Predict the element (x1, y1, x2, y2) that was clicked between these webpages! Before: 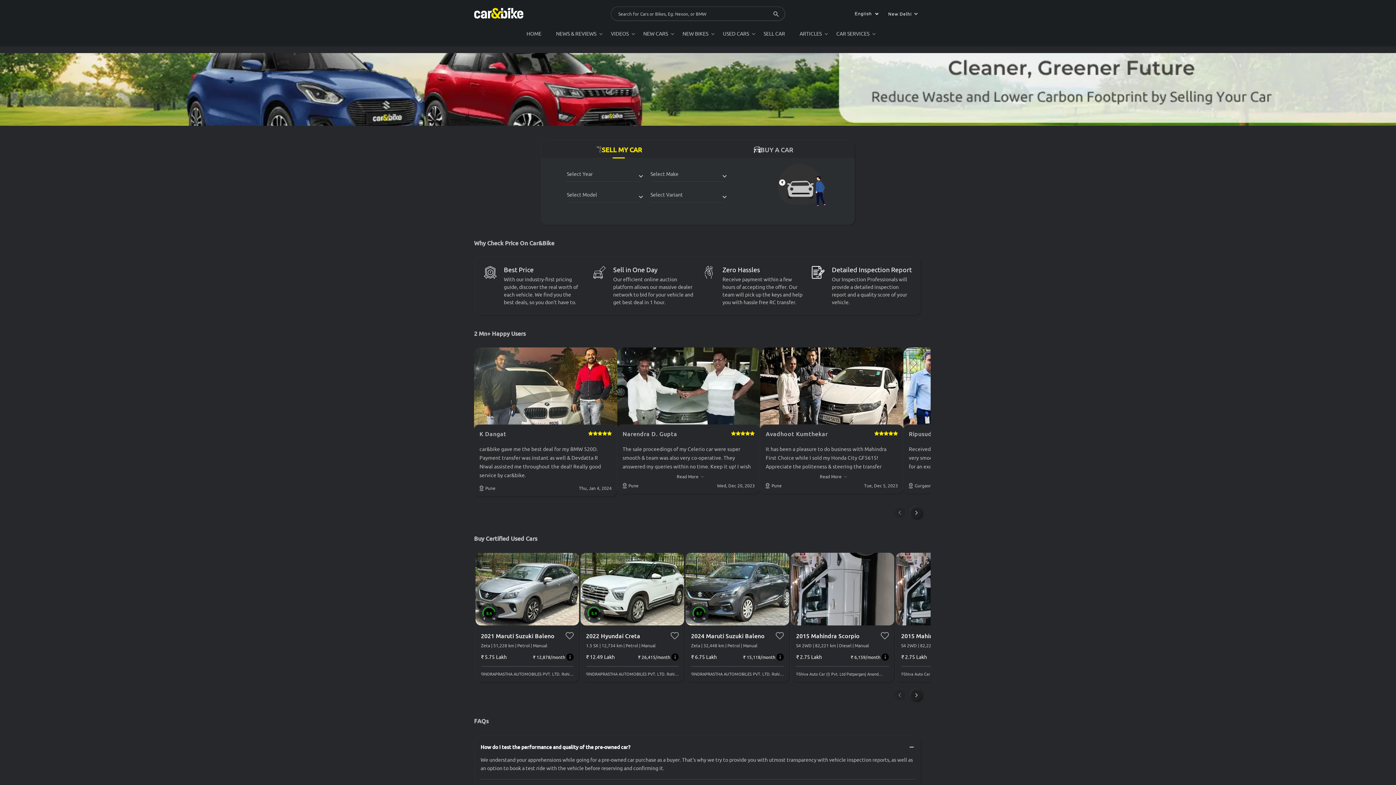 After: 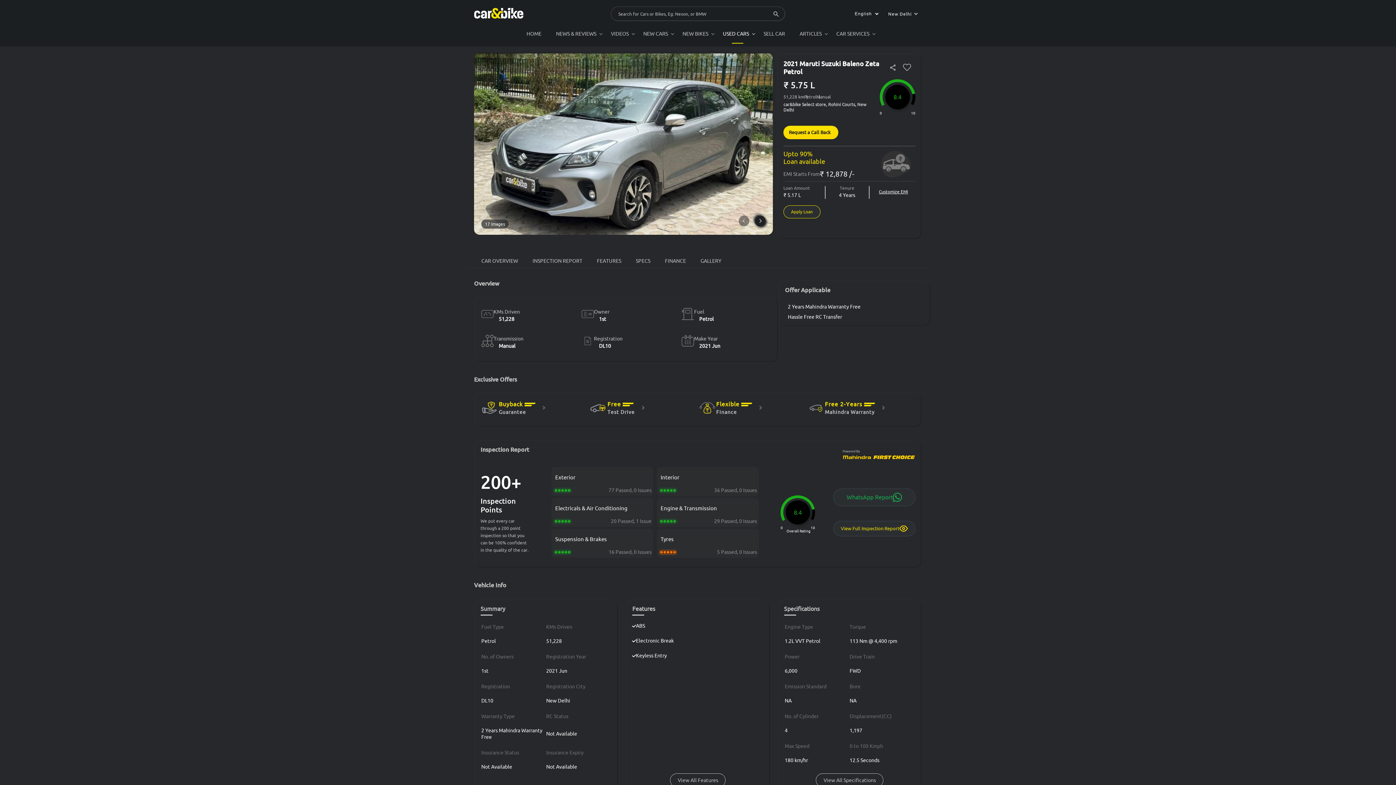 Action: bbox: (475, 621, 579, 626) label: 8.4
0
10